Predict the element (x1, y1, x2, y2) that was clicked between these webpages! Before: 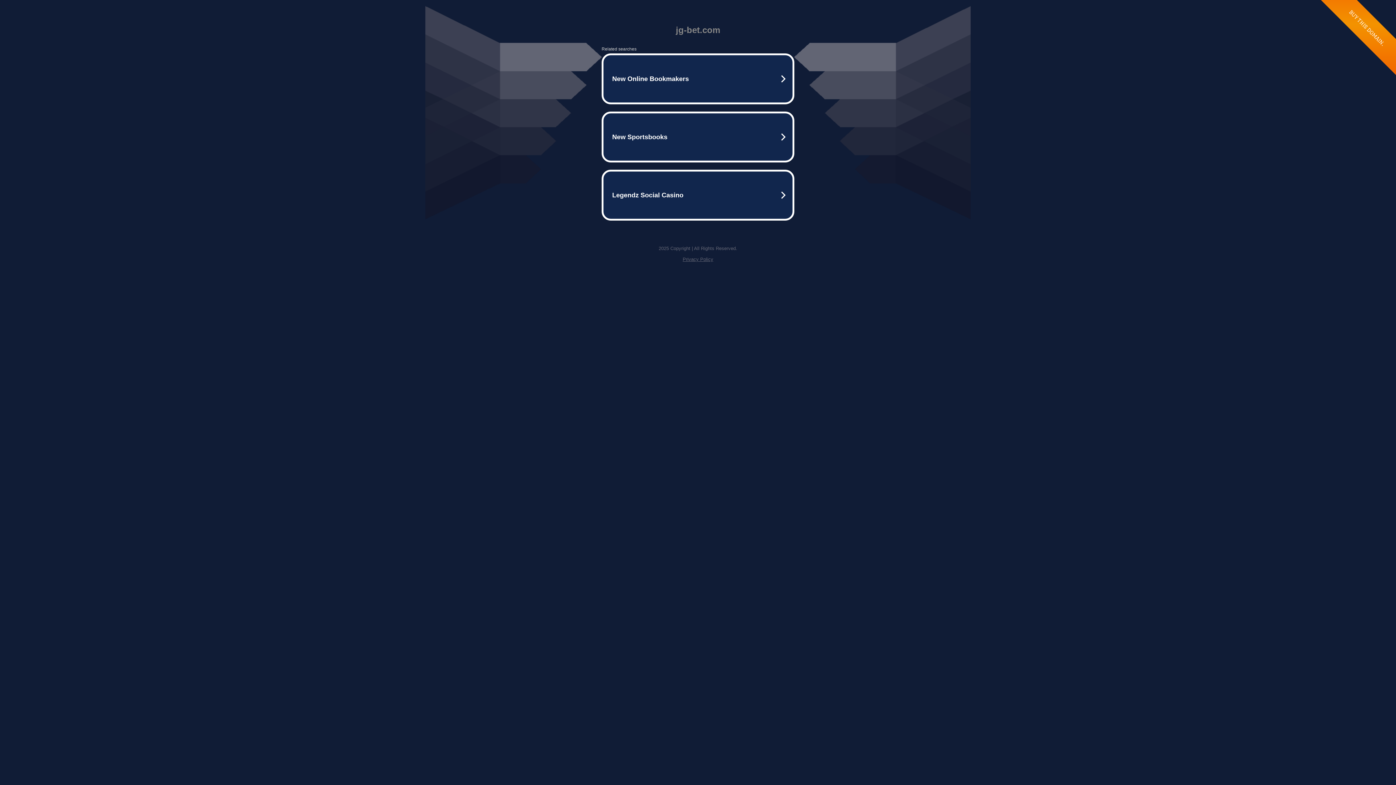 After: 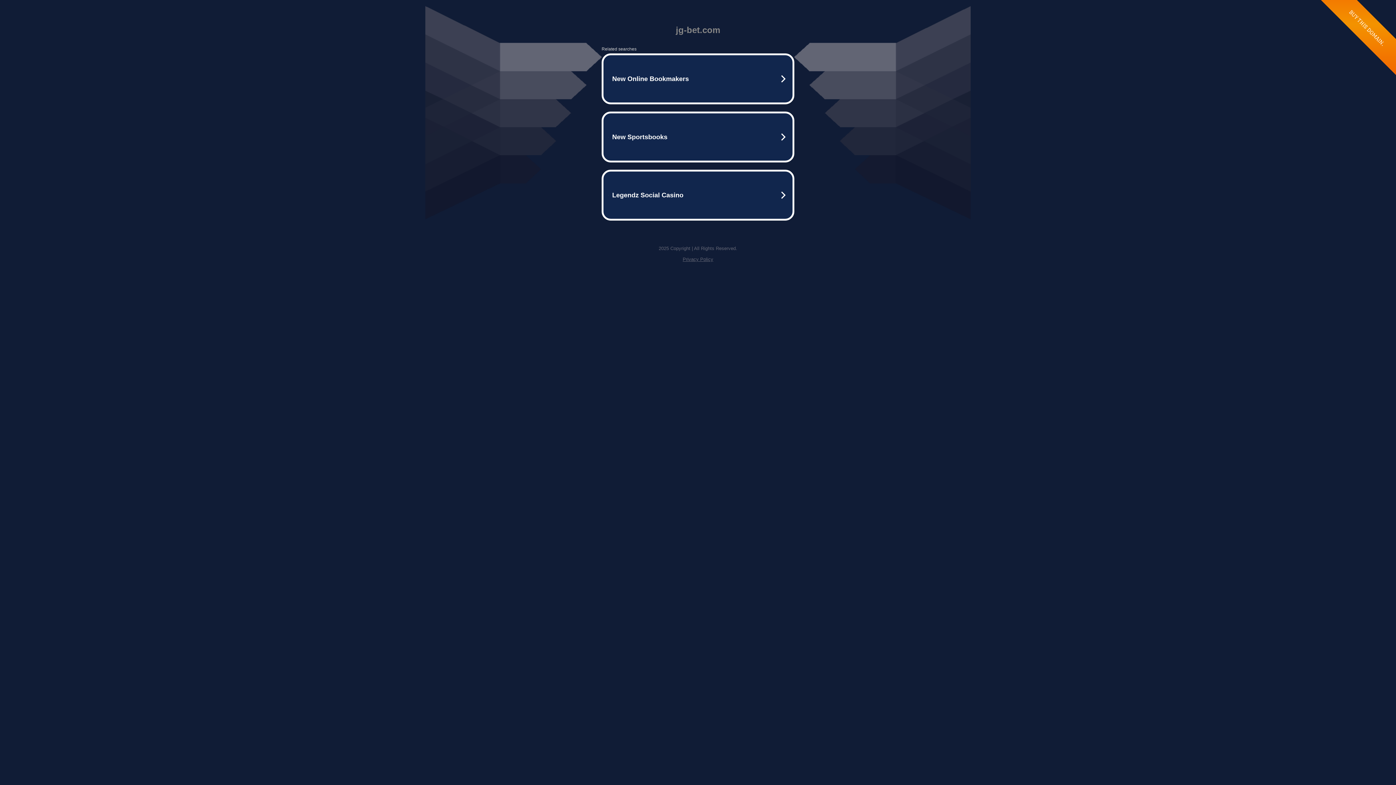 Action: bbox: (682, 256, 713, 262) label: Privacy Policy